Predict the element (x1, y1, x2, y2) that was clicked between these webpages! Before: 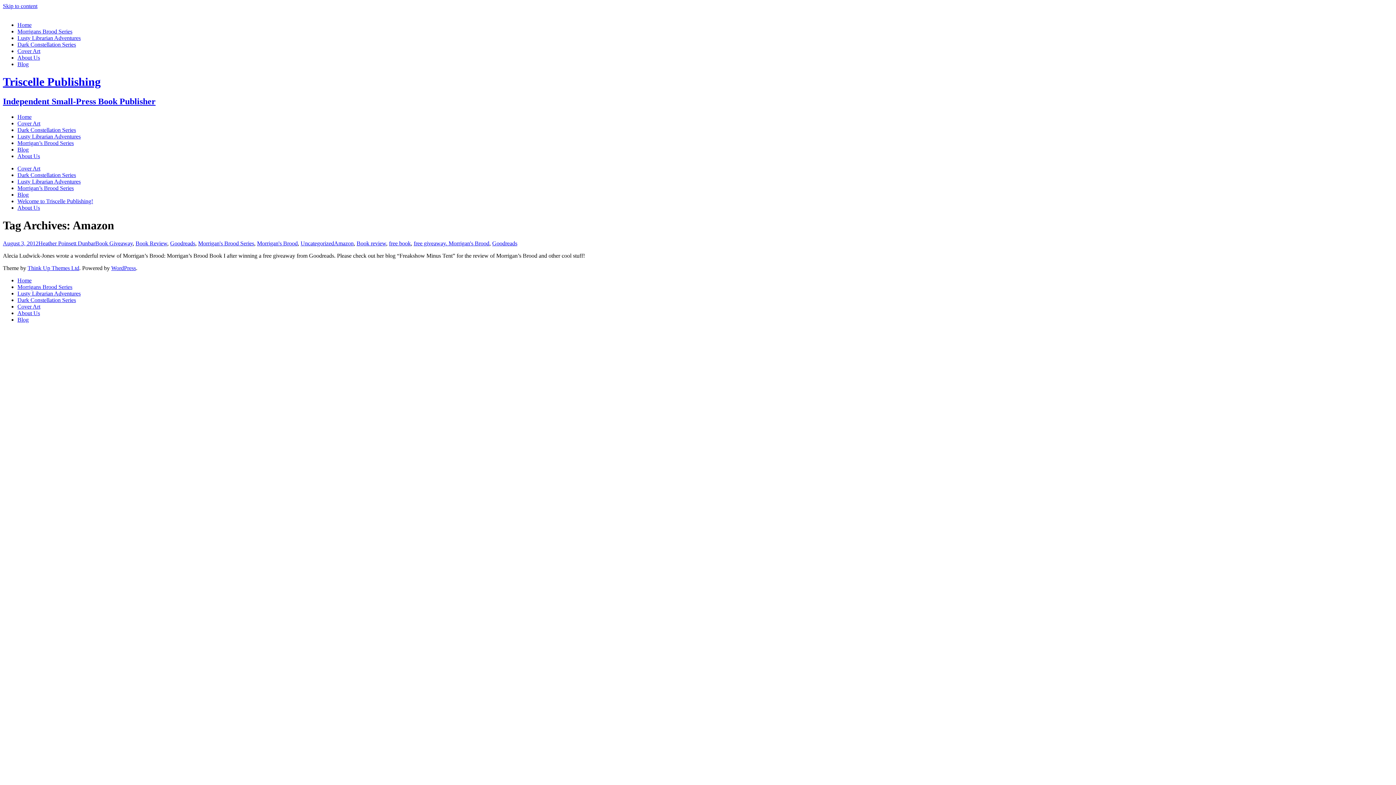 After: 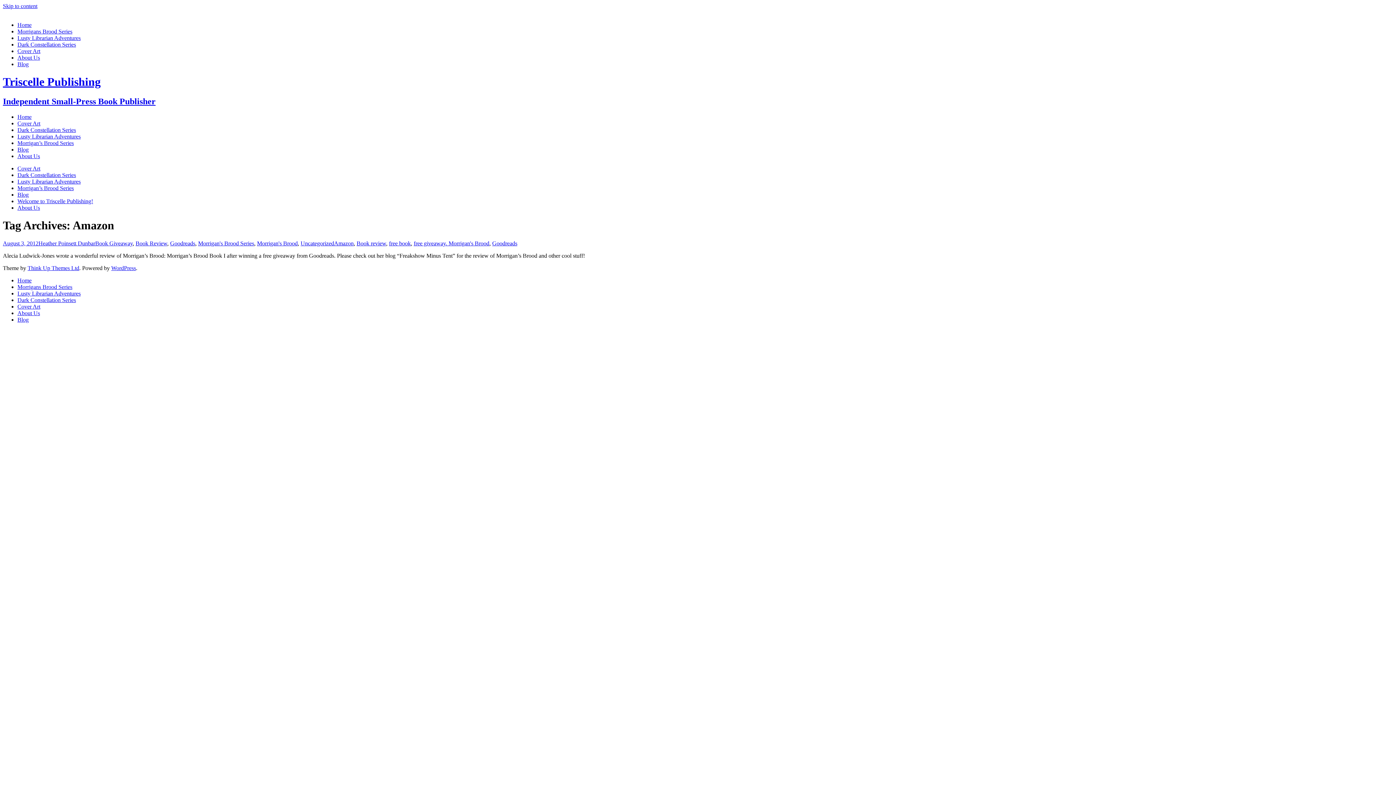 Action: bbox: (334, 240, 353, 246) label: Amazon